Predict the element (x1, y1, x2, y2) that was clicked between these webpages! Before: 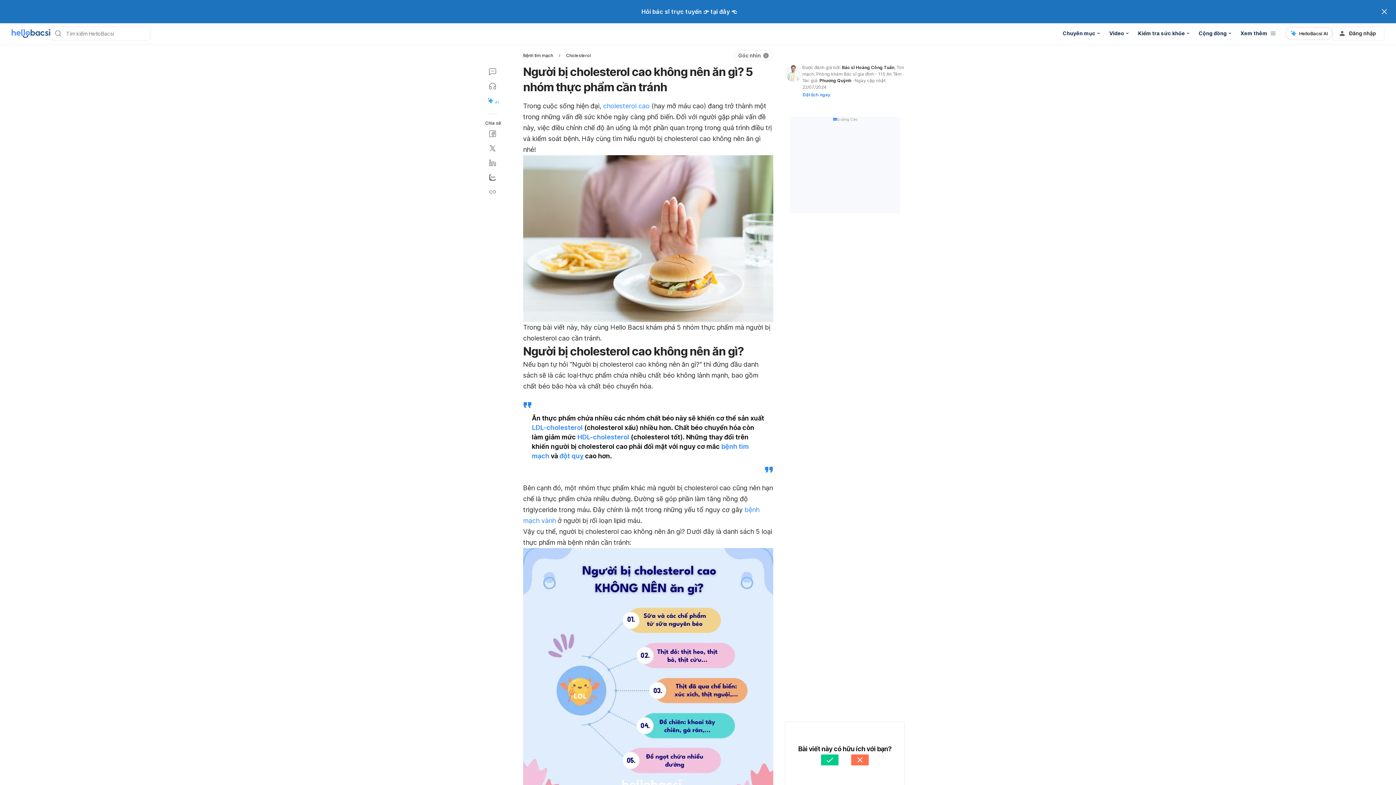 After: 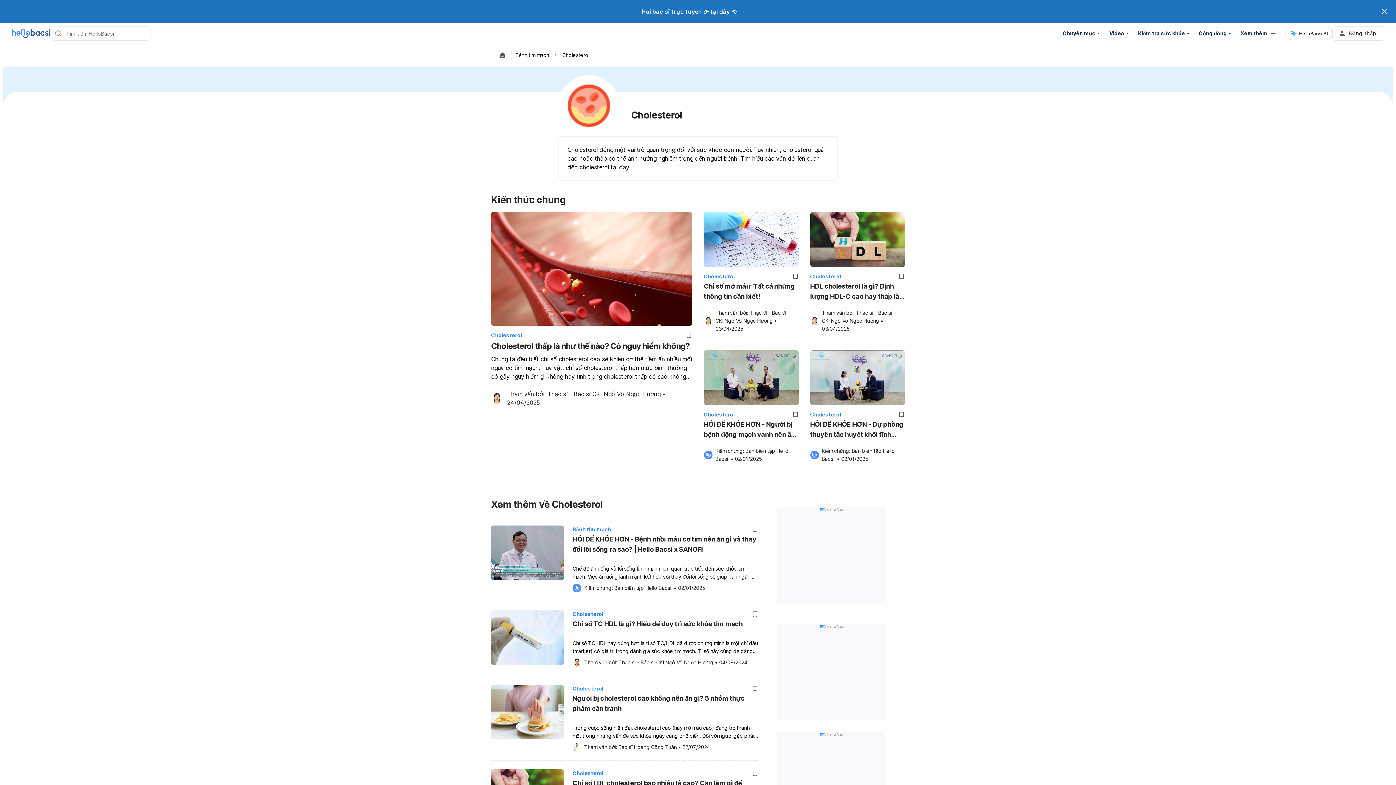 Action: bbox: (566, 52, 590, 58) label: Cholesterol